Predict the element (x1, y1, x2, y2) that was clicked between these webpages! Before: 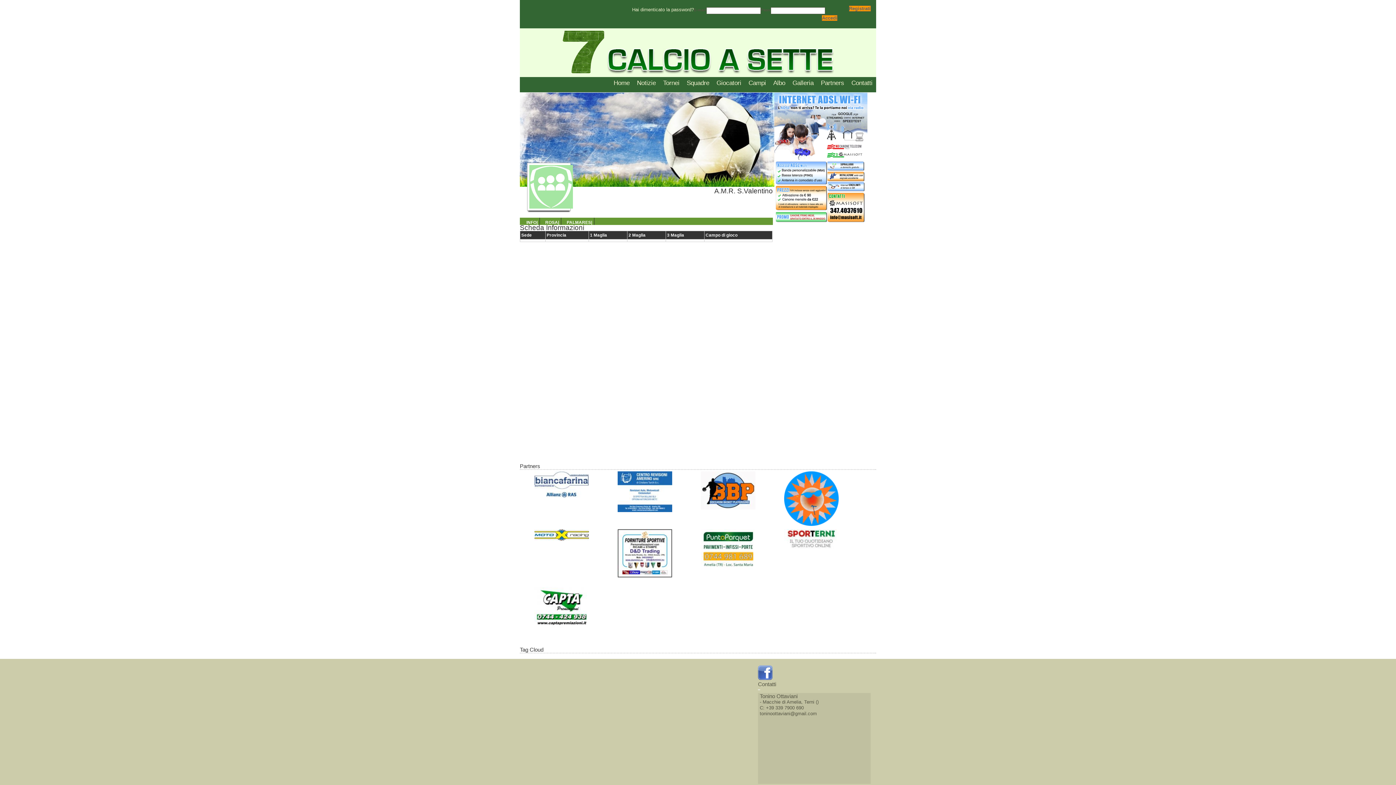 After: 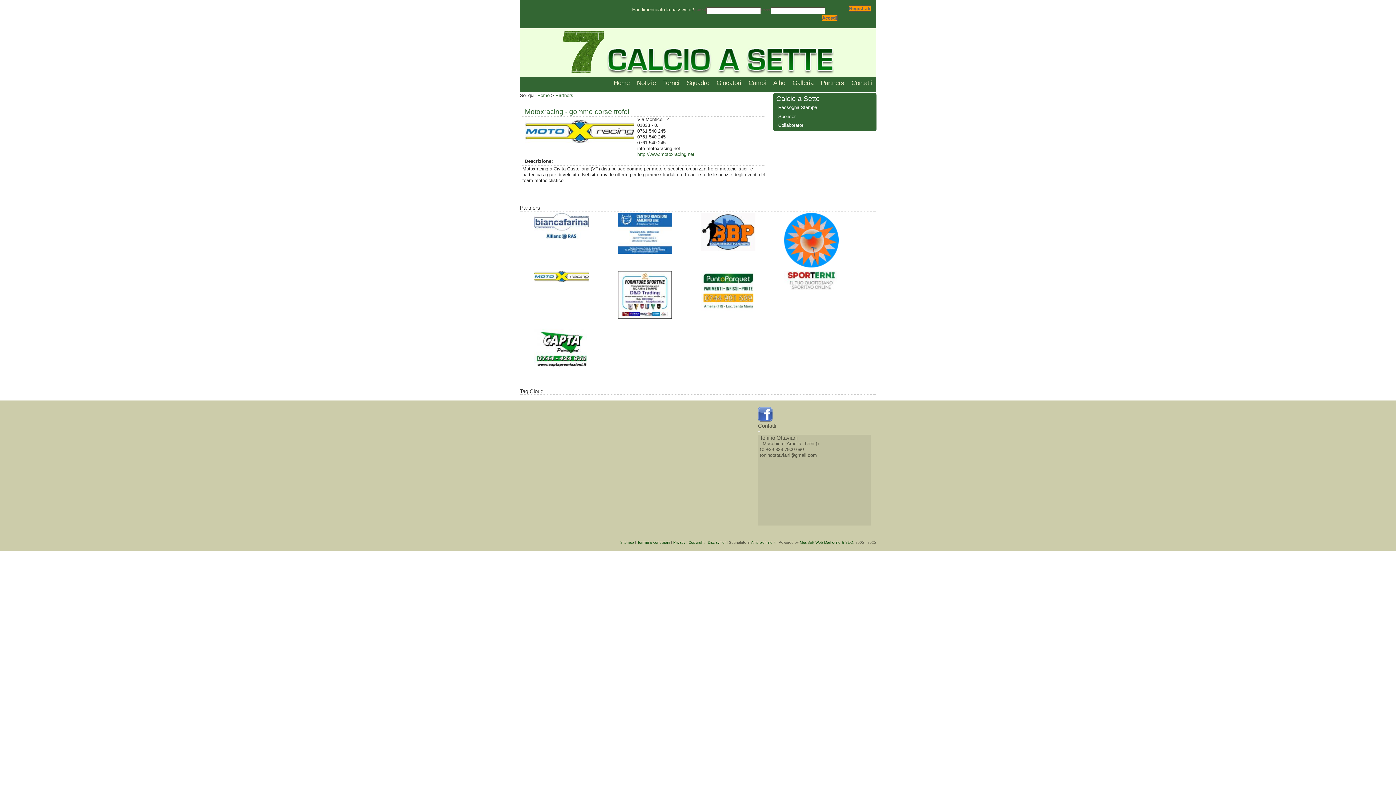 Action: bbox: (534, 536, 588, 542)